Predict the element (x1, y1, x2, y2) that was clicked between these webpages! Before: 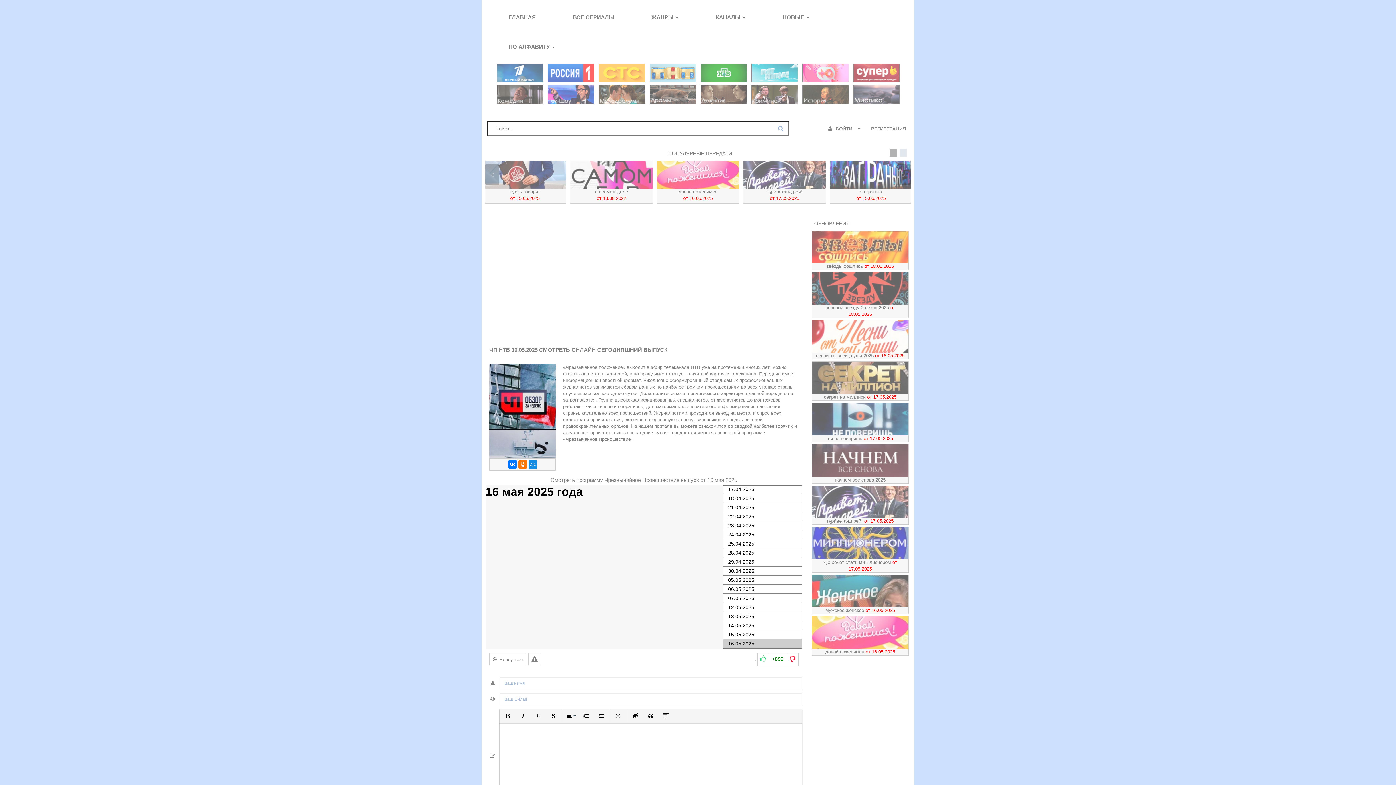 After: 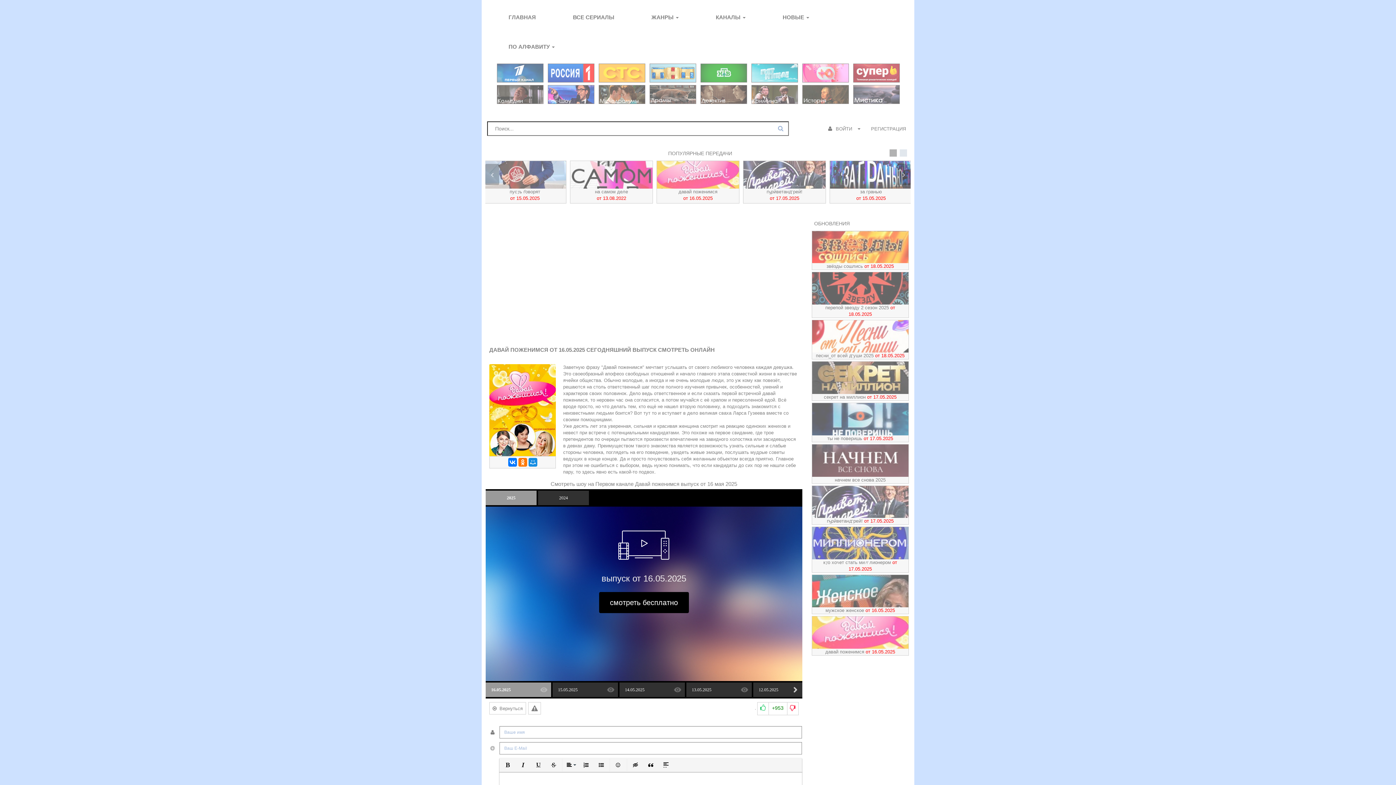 Action: bbox: (812, 617, 908, 622)